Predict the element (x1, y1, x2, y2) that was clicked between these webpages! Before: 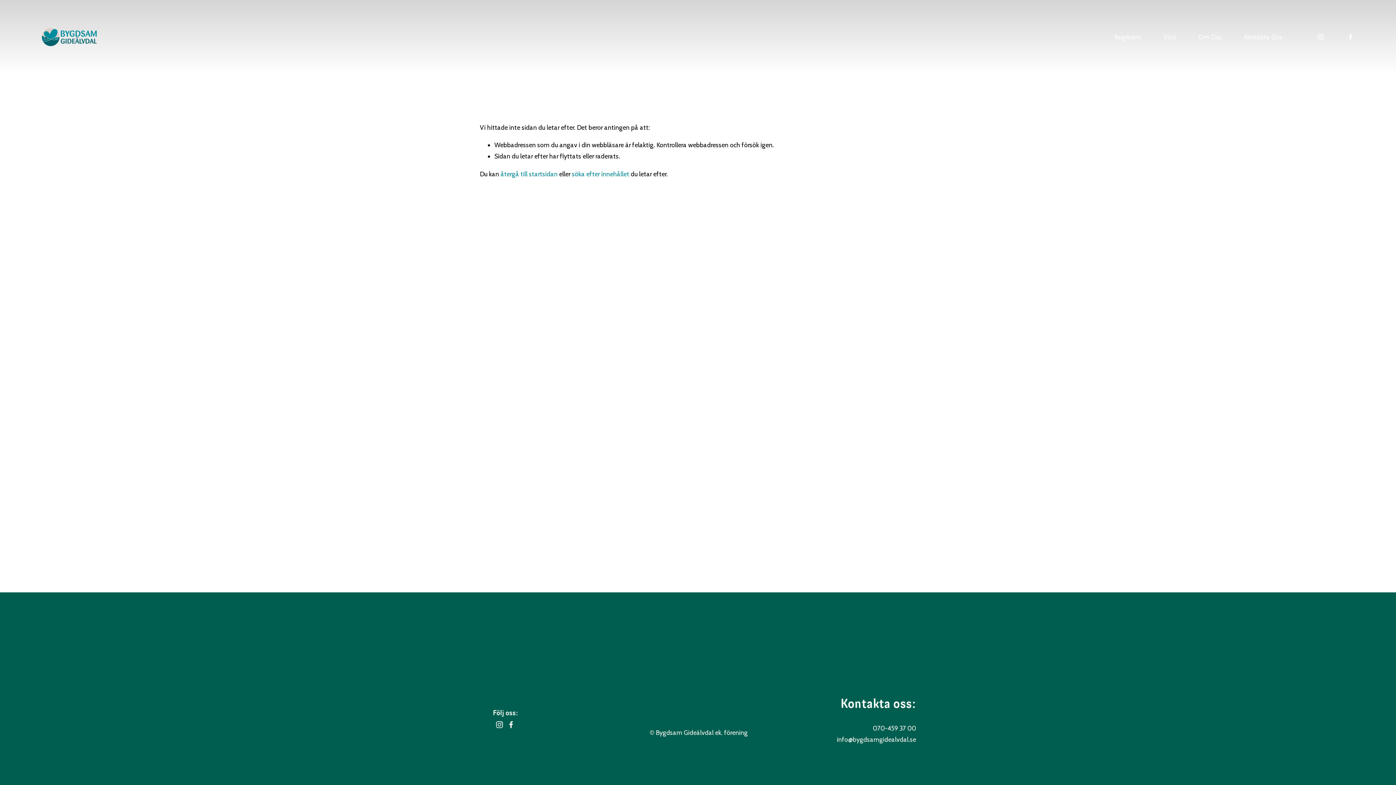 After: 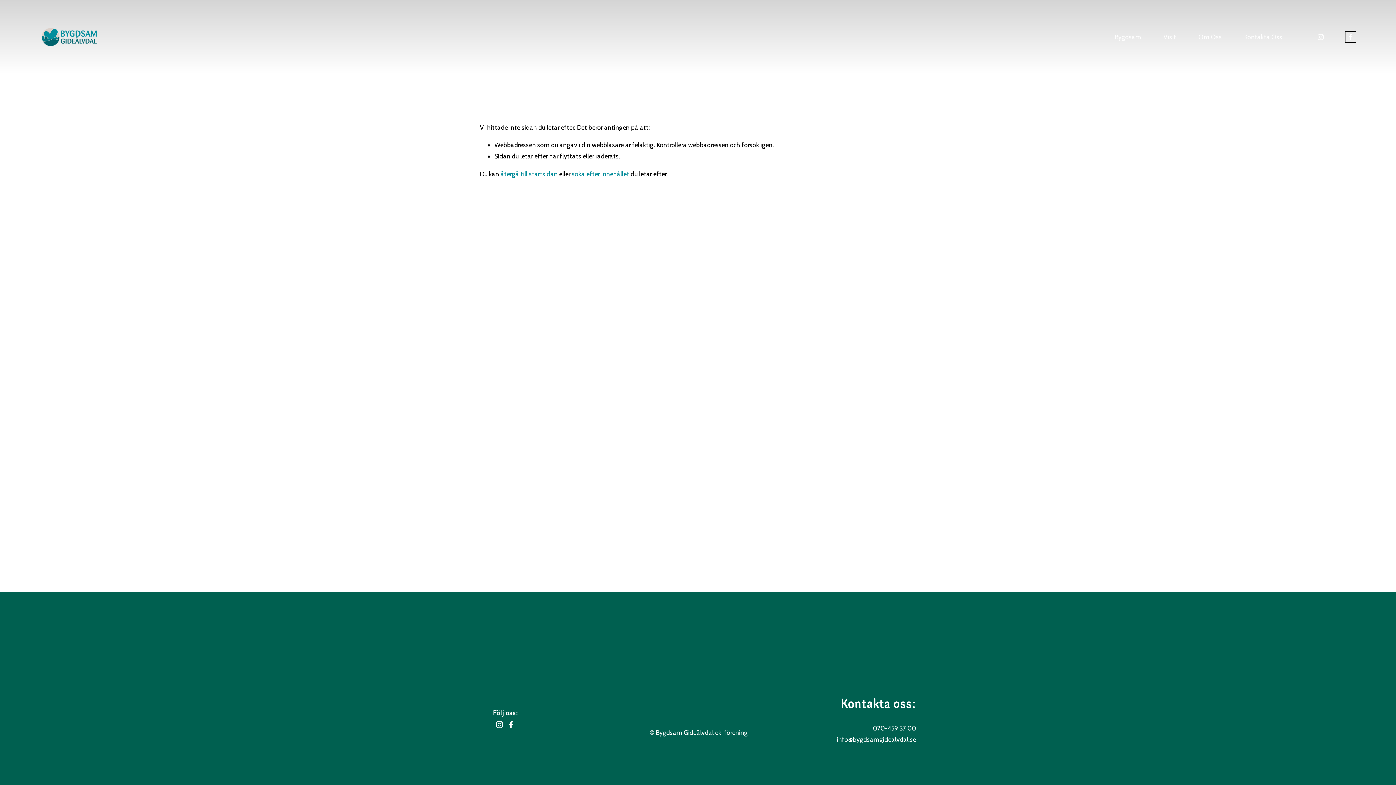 Action: label: Facebook bbox: (1347, 33, 1354, 40)